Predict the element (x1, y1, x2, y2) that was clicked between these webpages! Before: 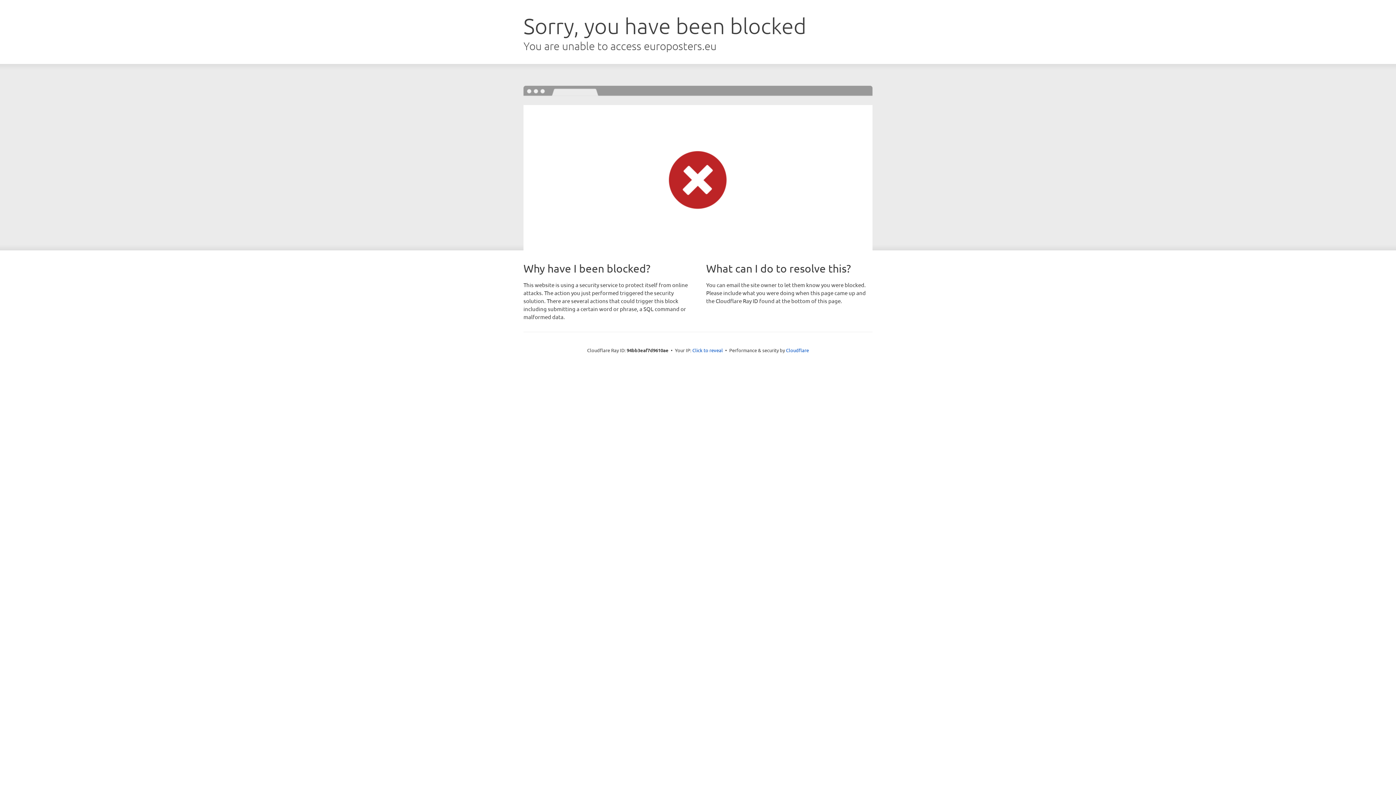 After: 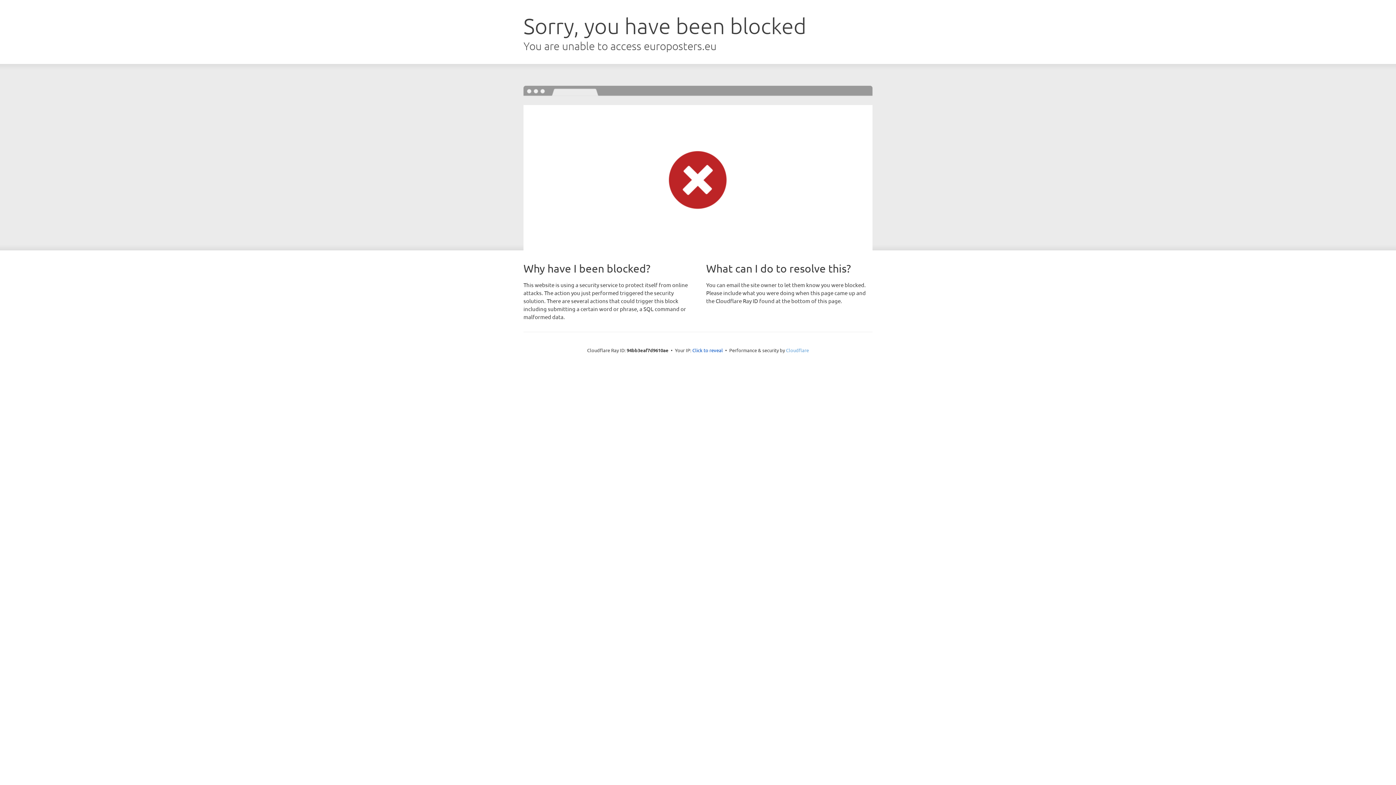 Action: bbox: (786, 347, 809, 353) label: Cloudflare